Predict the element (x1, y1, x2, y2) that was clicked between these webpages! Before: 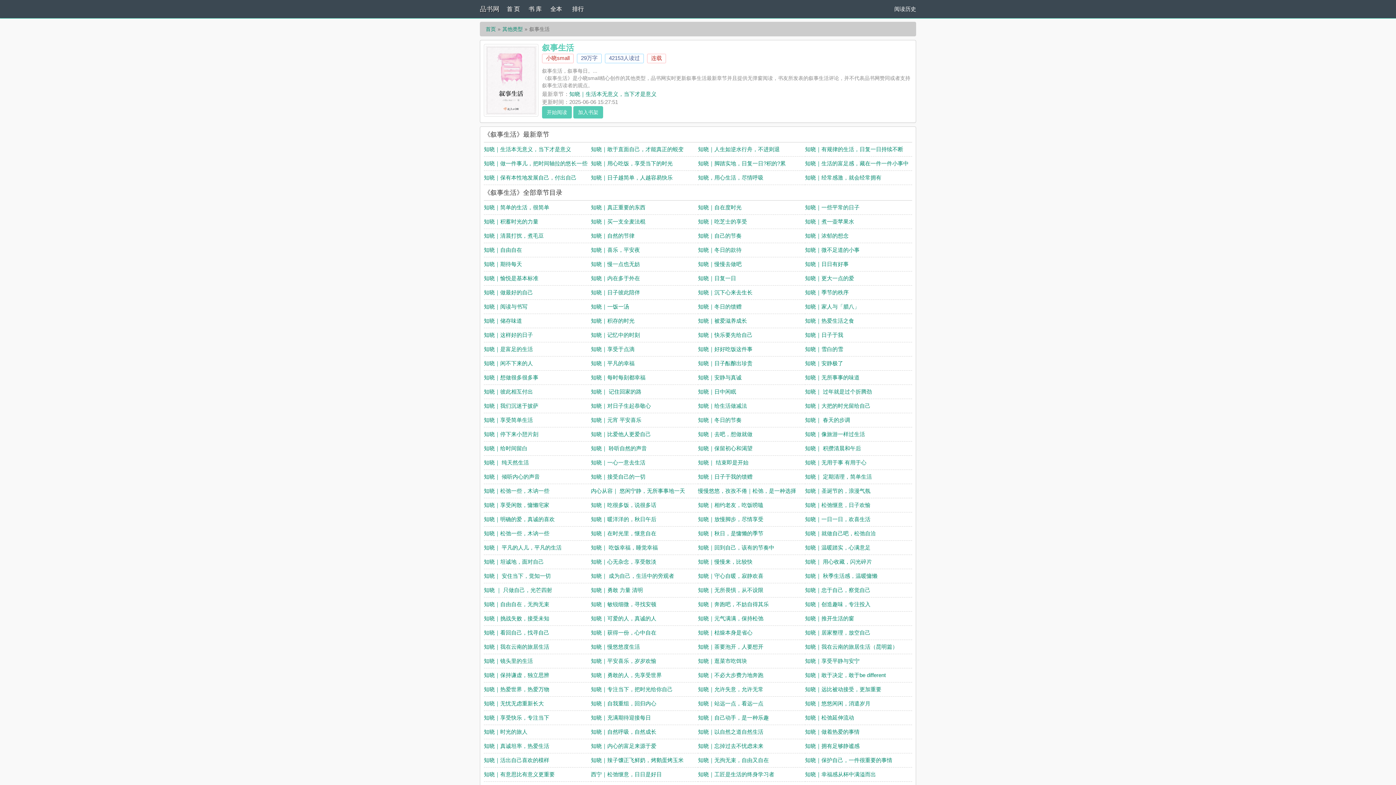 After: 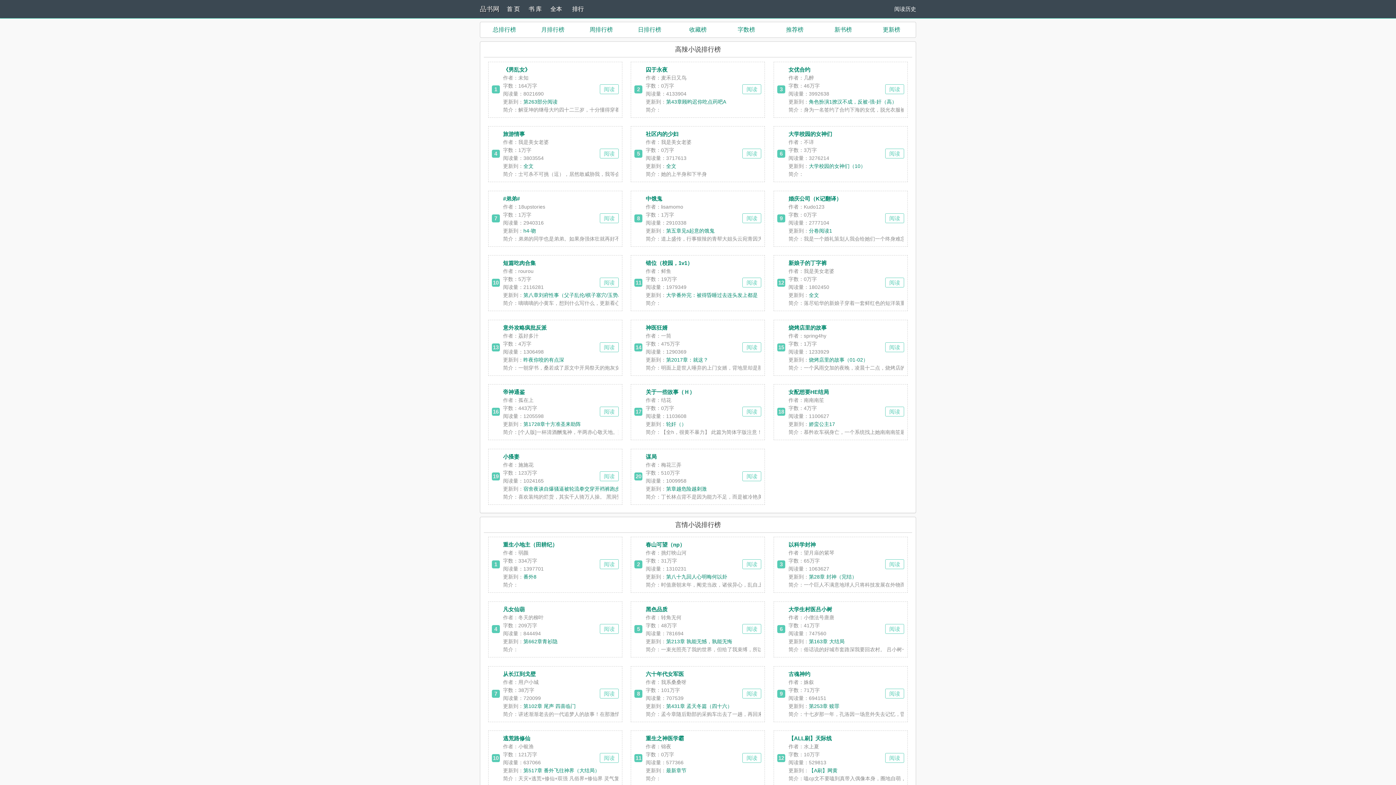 Action: label: 排行 bbox: (572, 0, 594, 18)